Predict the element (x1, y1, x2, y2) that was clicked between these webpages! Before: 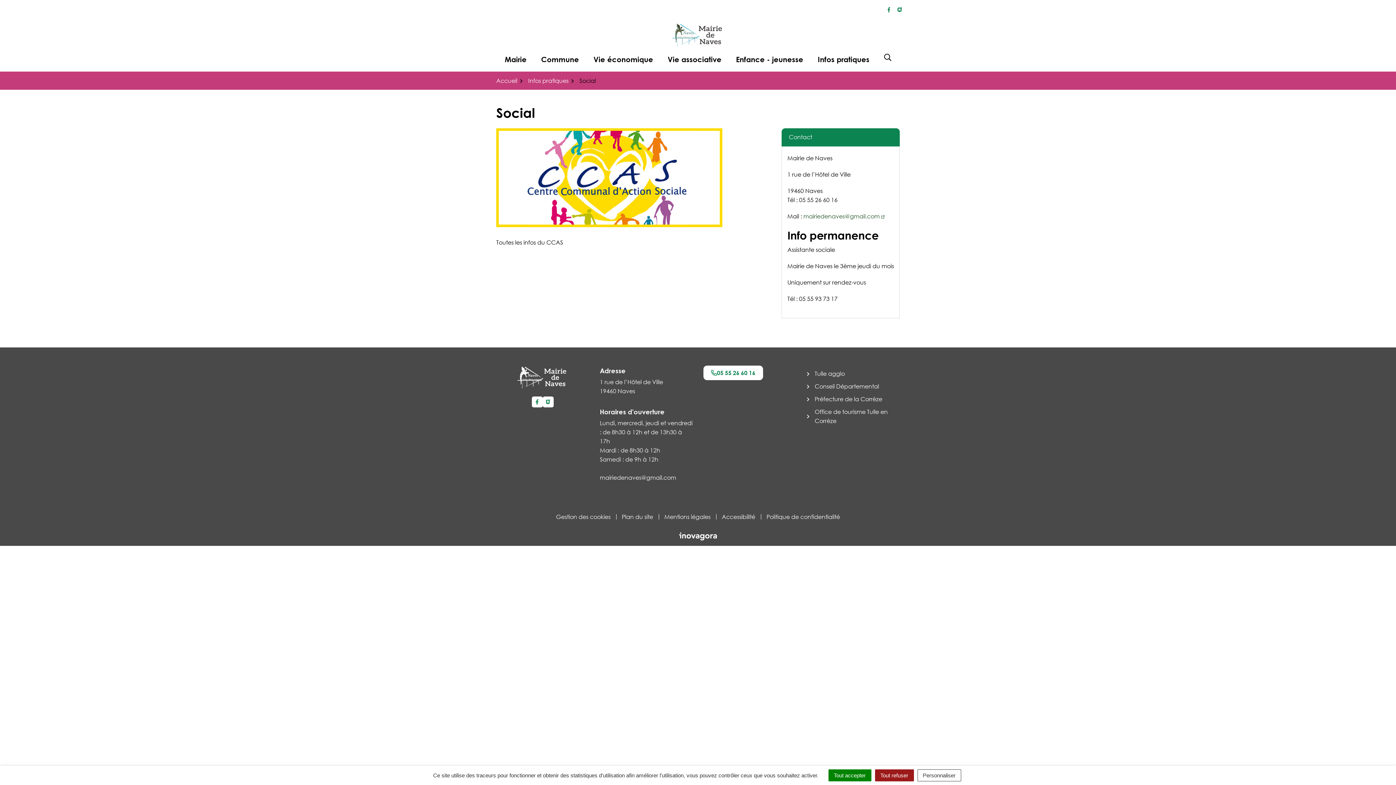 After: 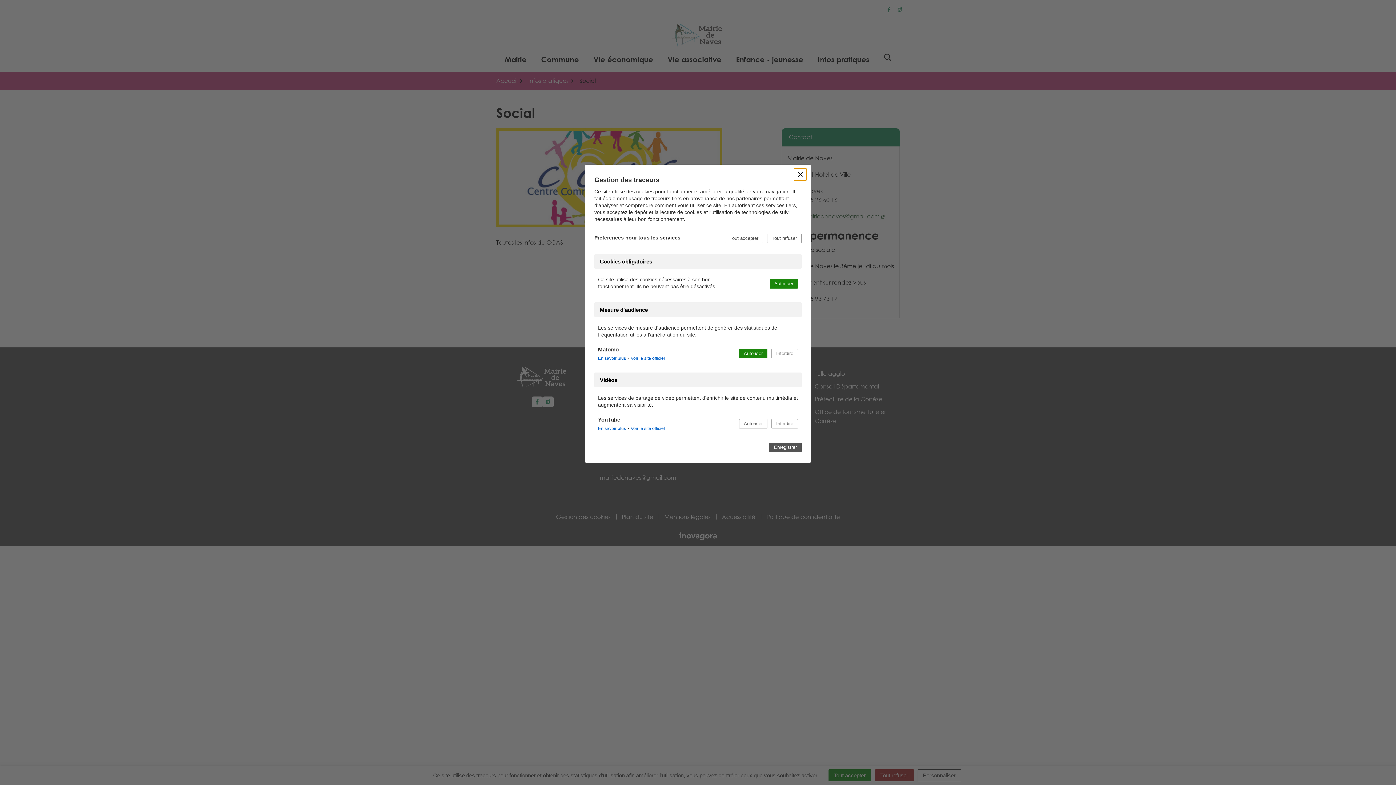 Action: bbox: (550, 508, 616, 526) label: Gestion des cookies